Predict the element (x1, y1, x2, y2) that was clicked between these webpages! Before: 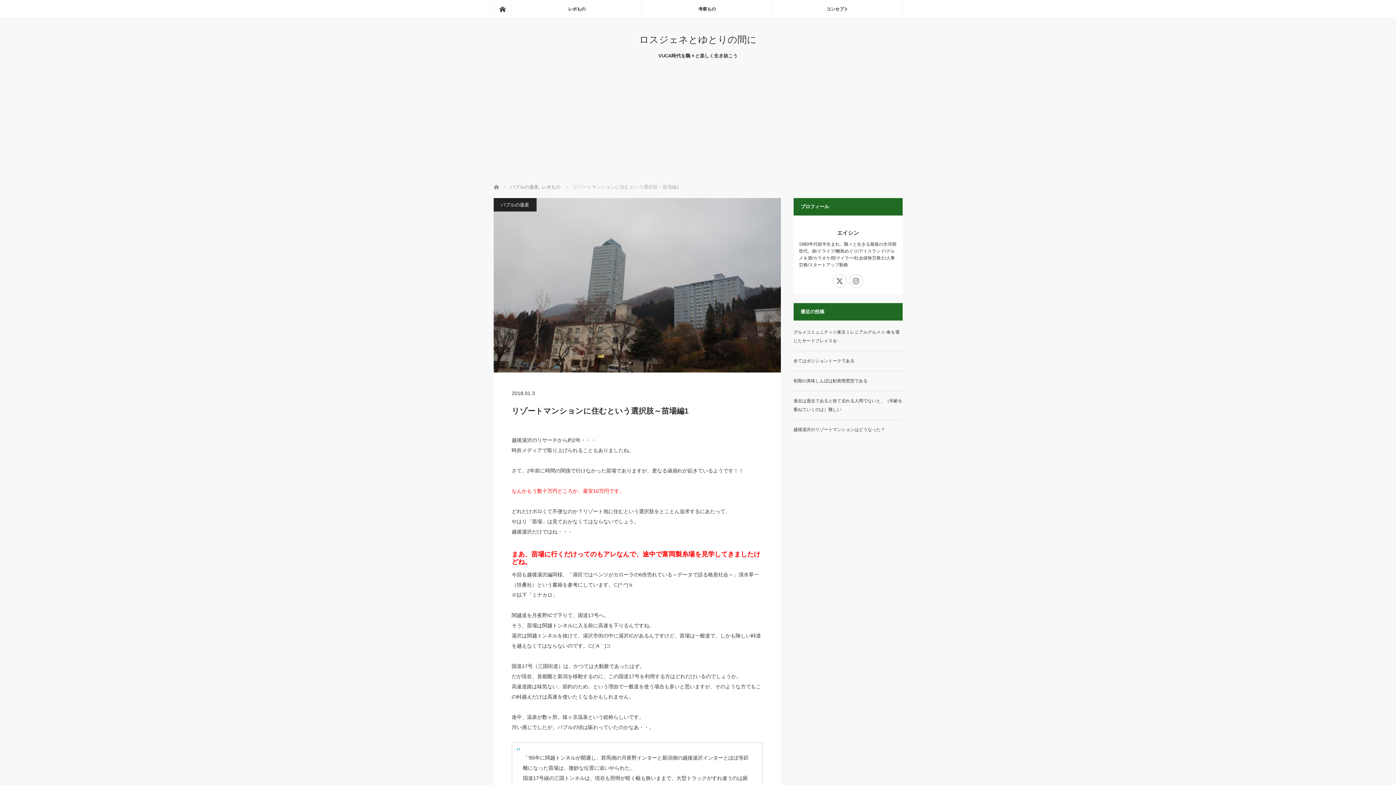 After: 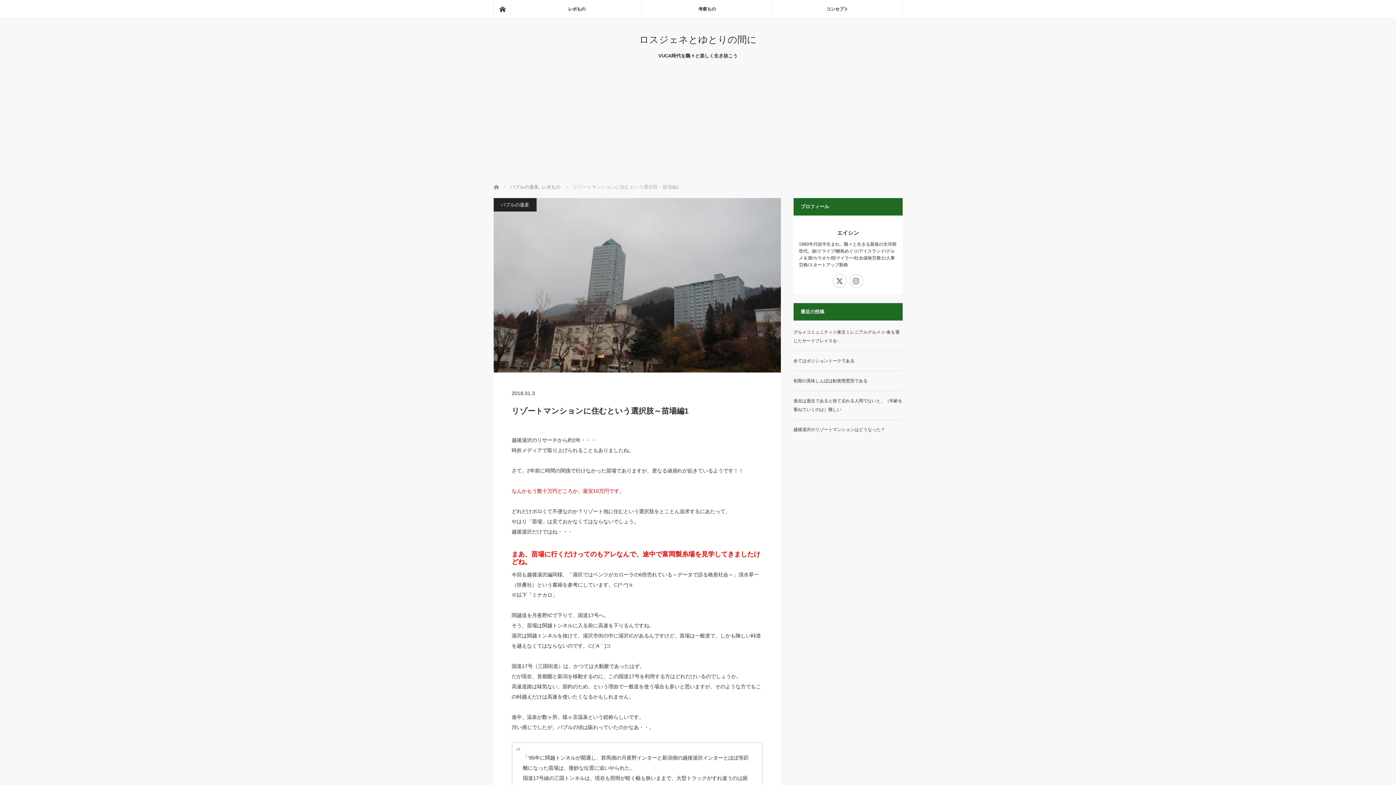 Action: label: エイシン bbox: (837, 229, 859, 236)